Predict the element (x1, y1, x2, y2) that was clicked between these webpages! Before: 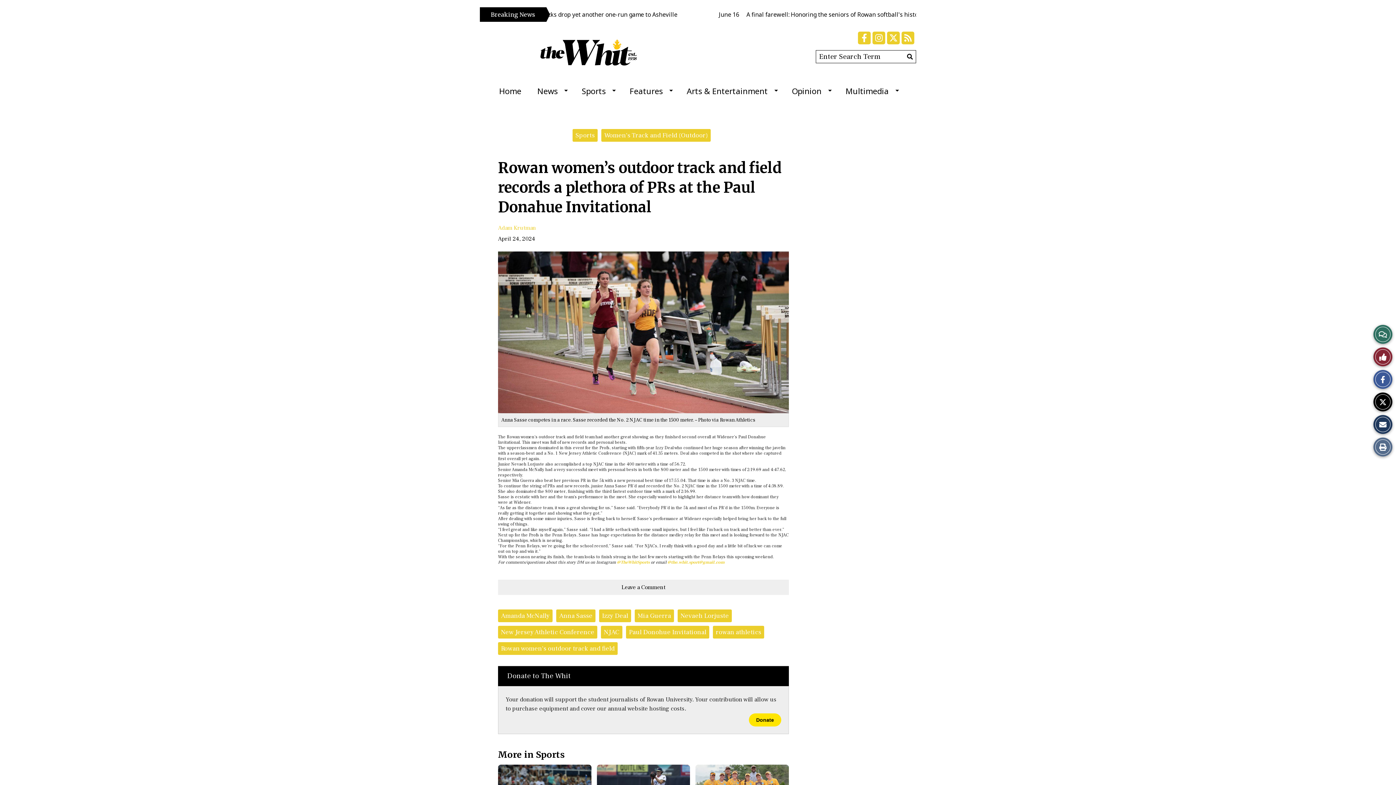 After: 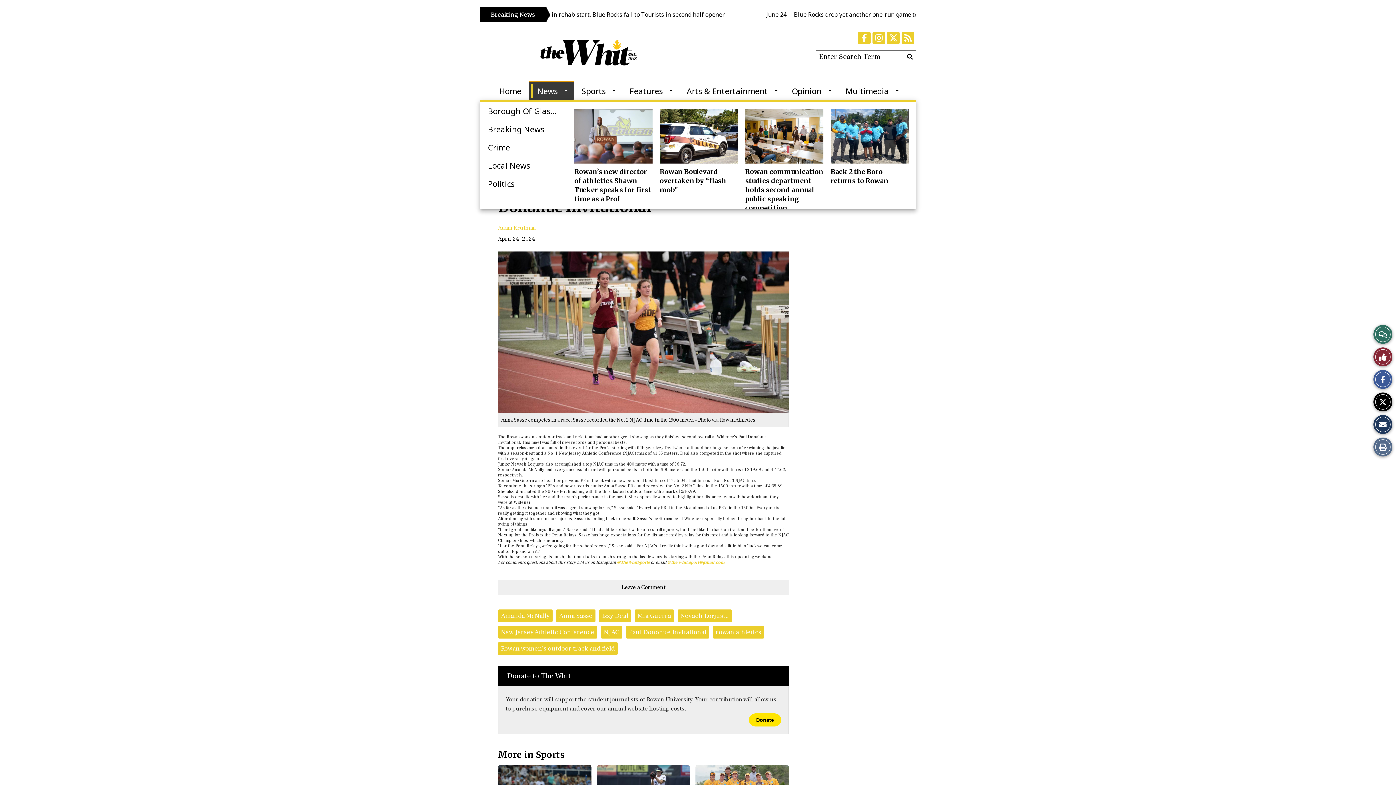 Action: bbox: (529, 81, 573, 100) label: News